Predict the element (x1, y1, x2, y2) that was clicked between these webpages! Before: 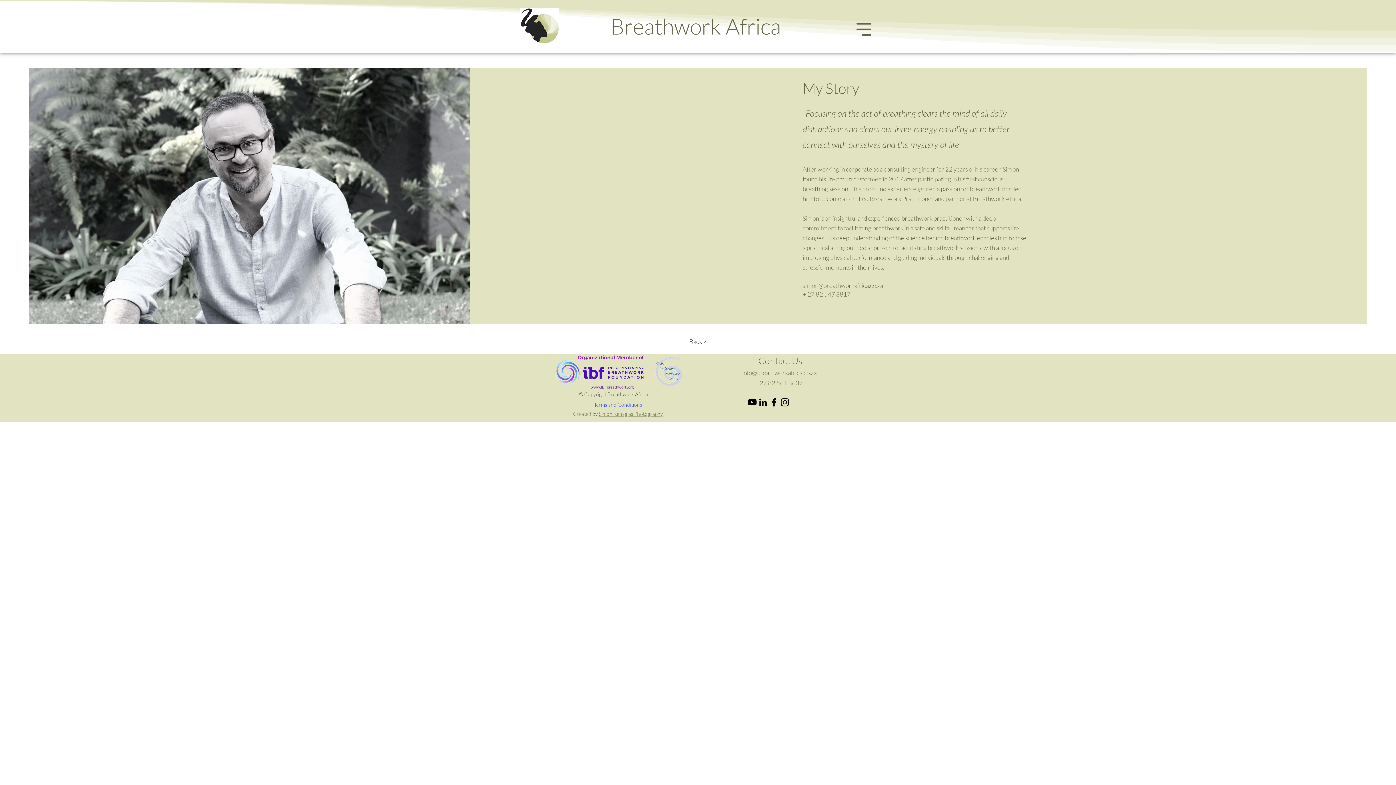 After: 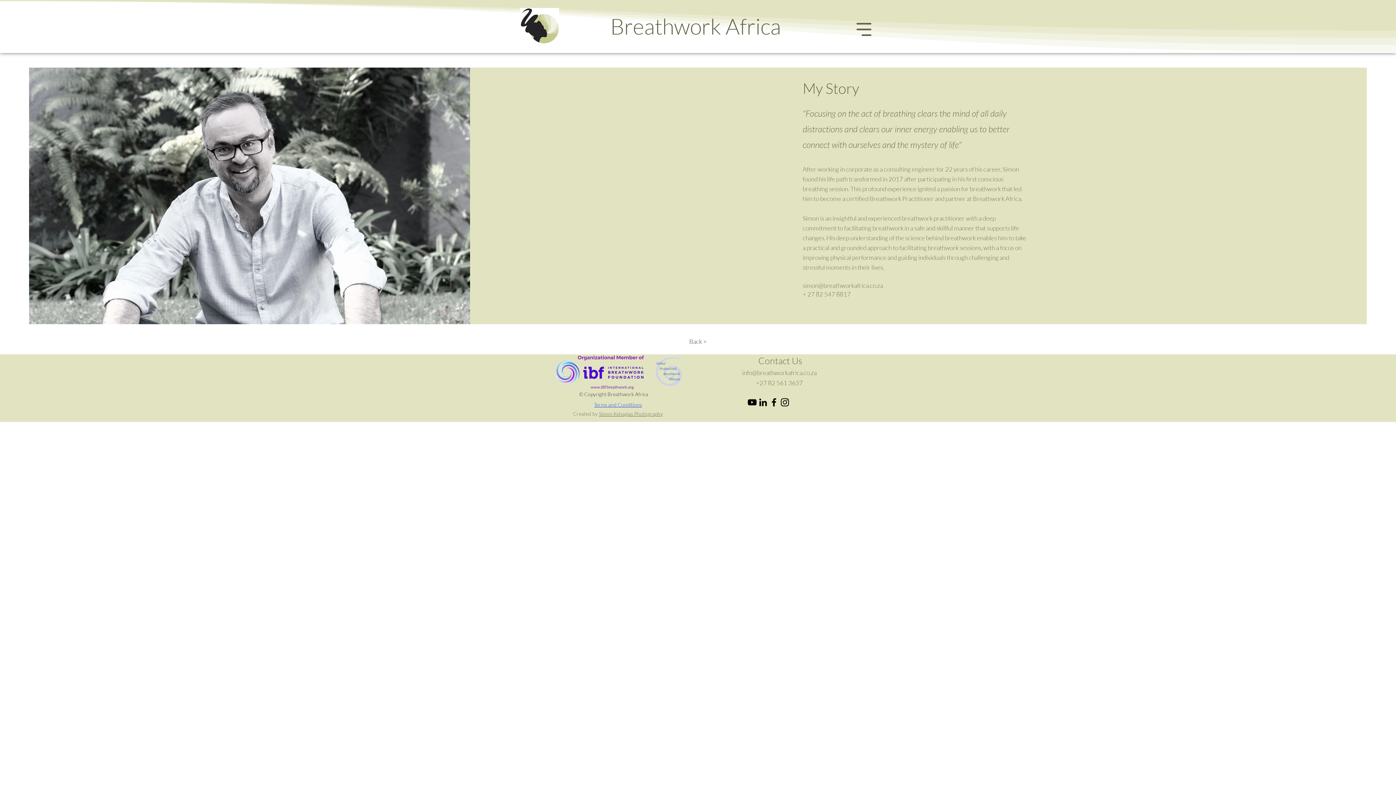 Action: label: +27 82 561 3637 bbox: (756, 379, 803, 386)